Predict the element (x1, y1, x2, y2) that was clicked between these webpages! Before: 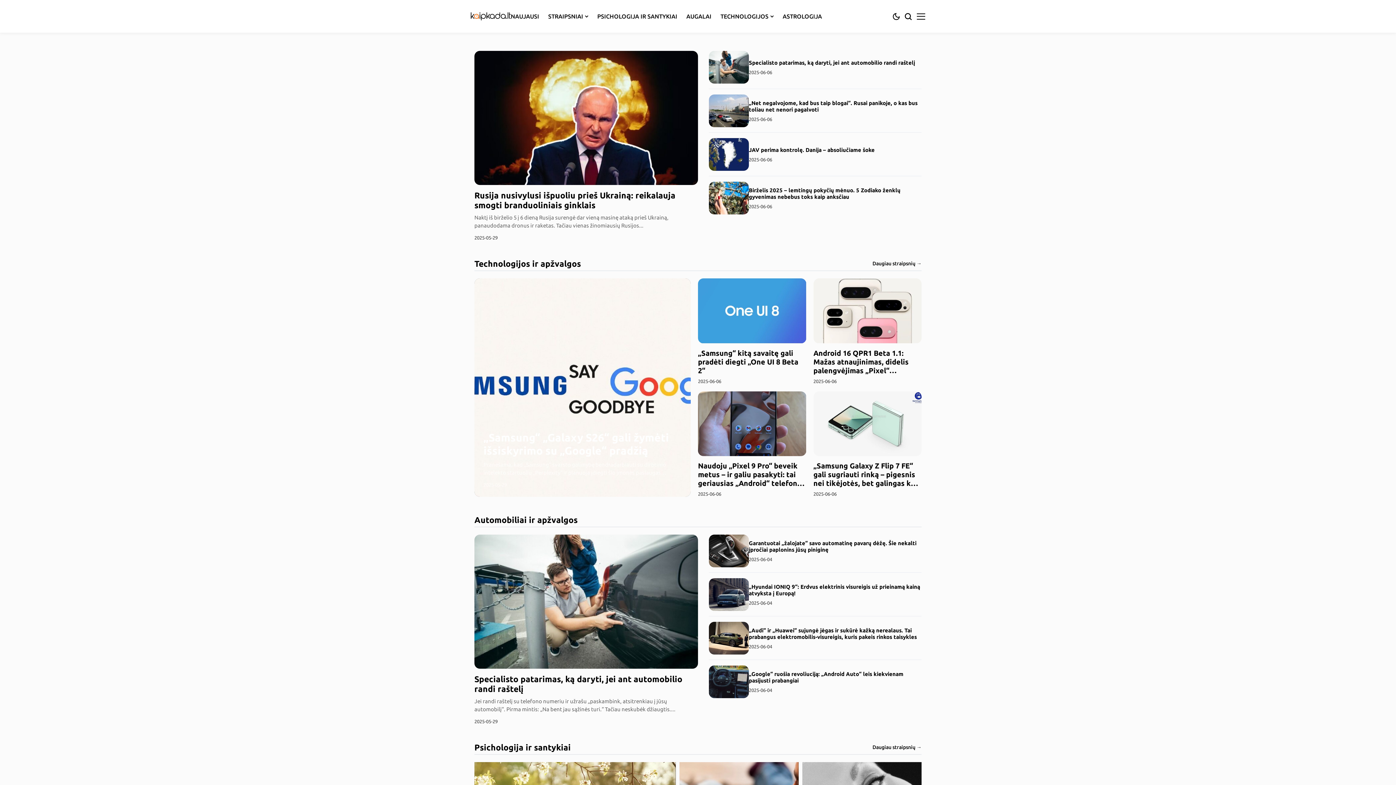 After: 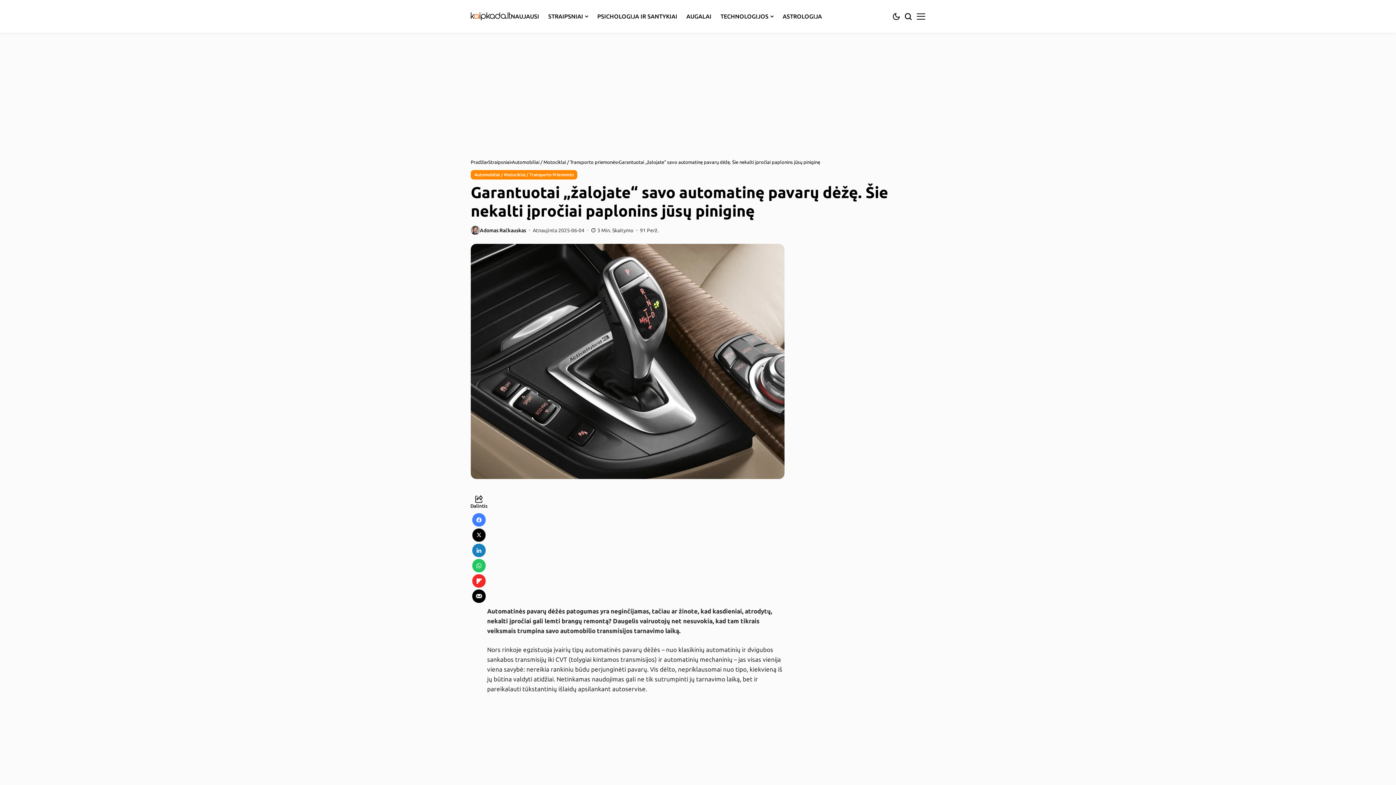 Action: label: Garantuotai „žalojate“ savo automatinę pavarų dėžę. Šie nekalti įpročiai paplonins jūsų piniginę bbox: (749, 540, 921, 553)